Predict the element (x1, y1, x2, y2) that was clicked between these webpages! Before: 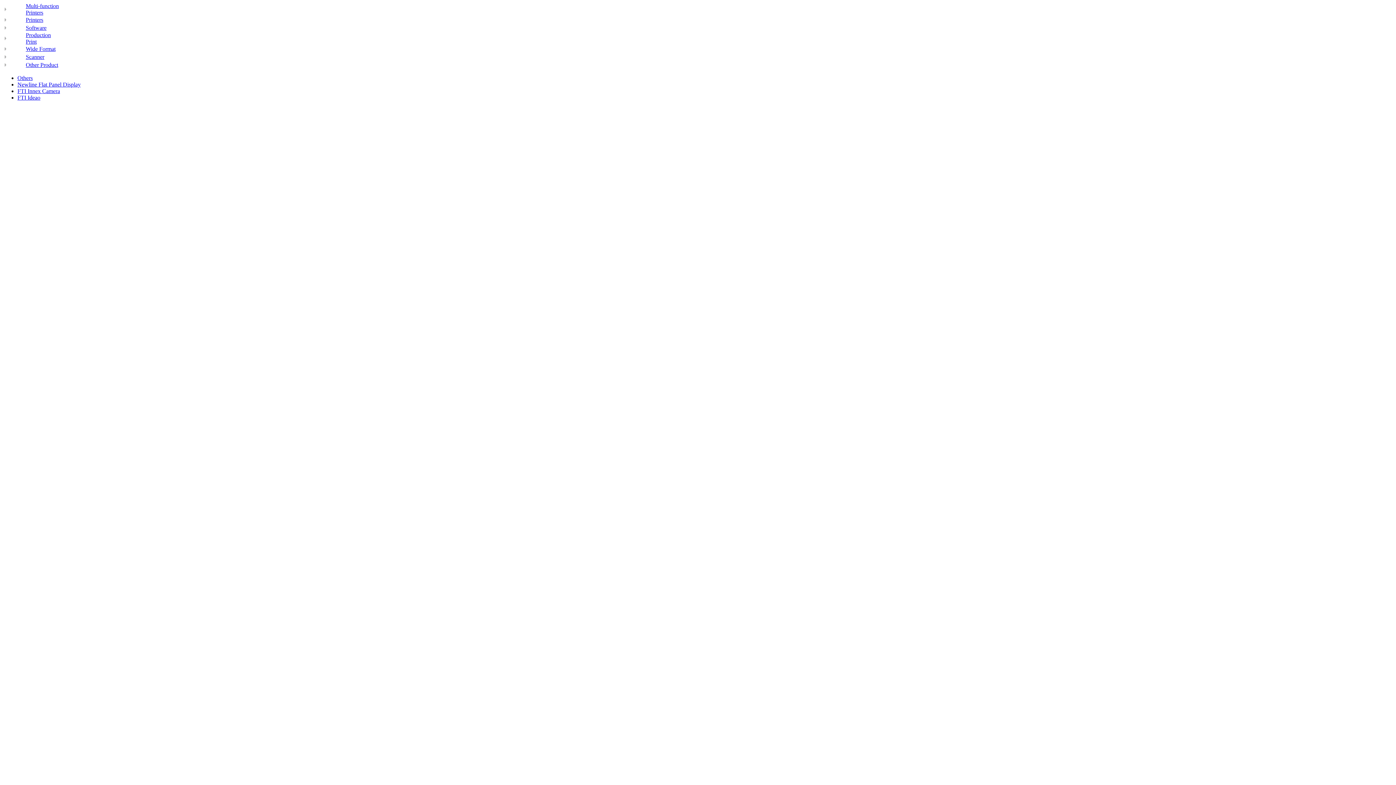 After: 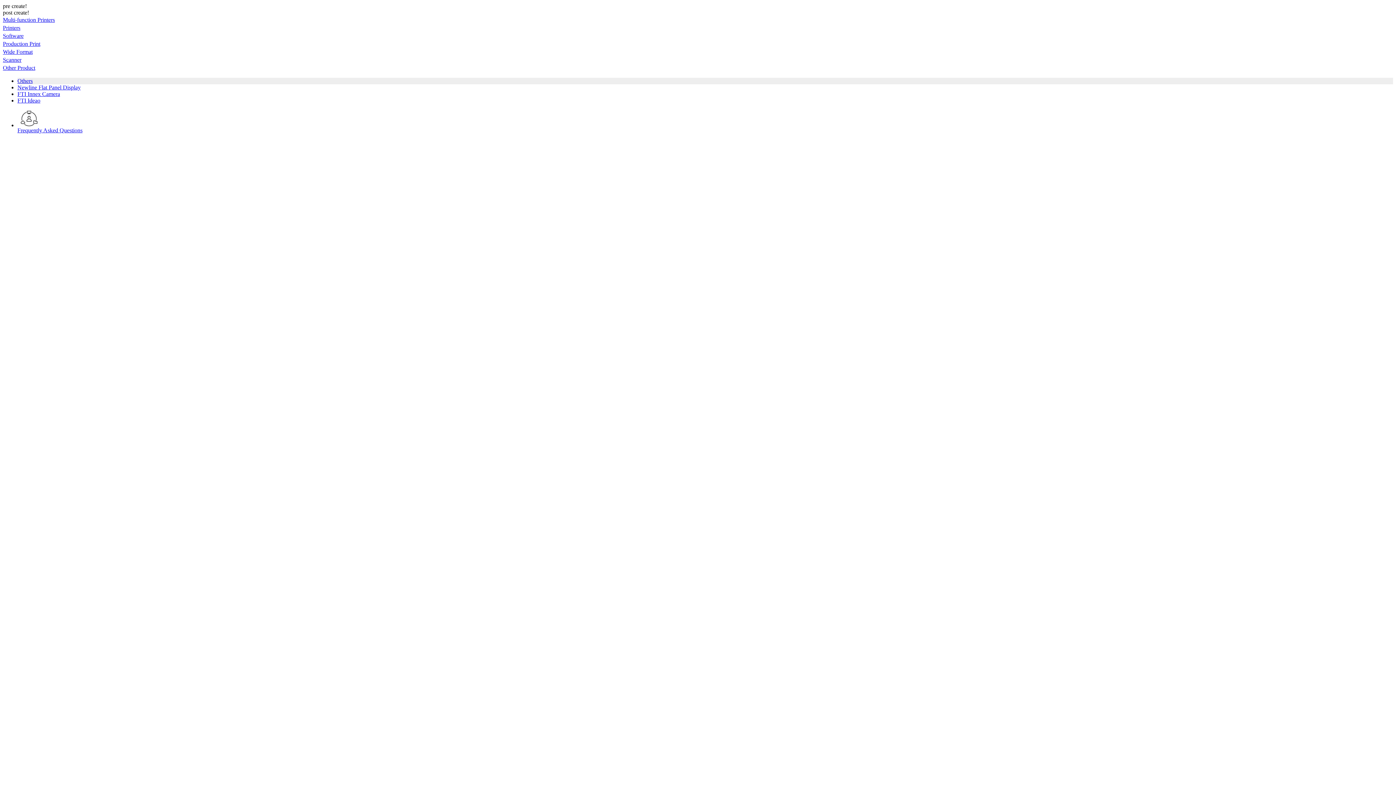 Action: label: Others bbox: (17, 74, 32, 81)